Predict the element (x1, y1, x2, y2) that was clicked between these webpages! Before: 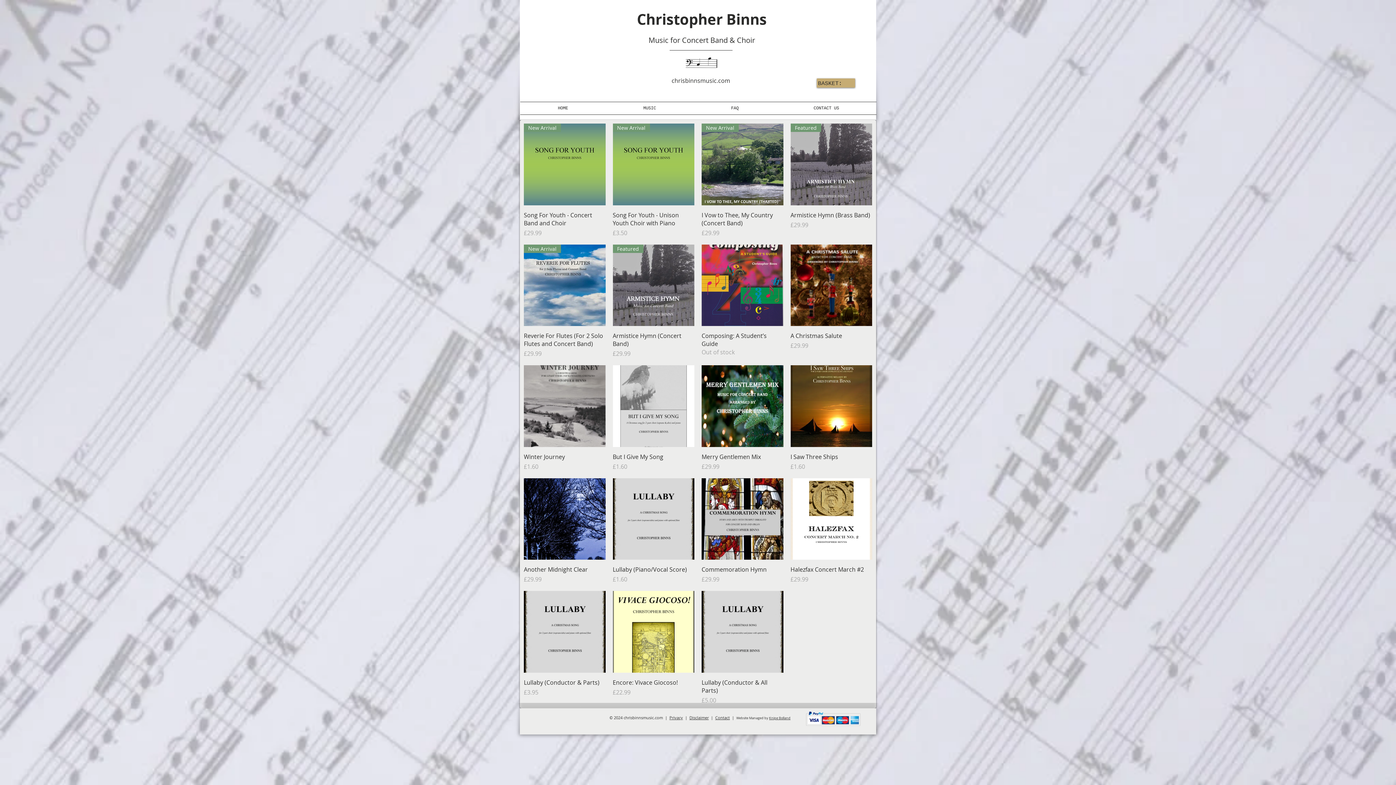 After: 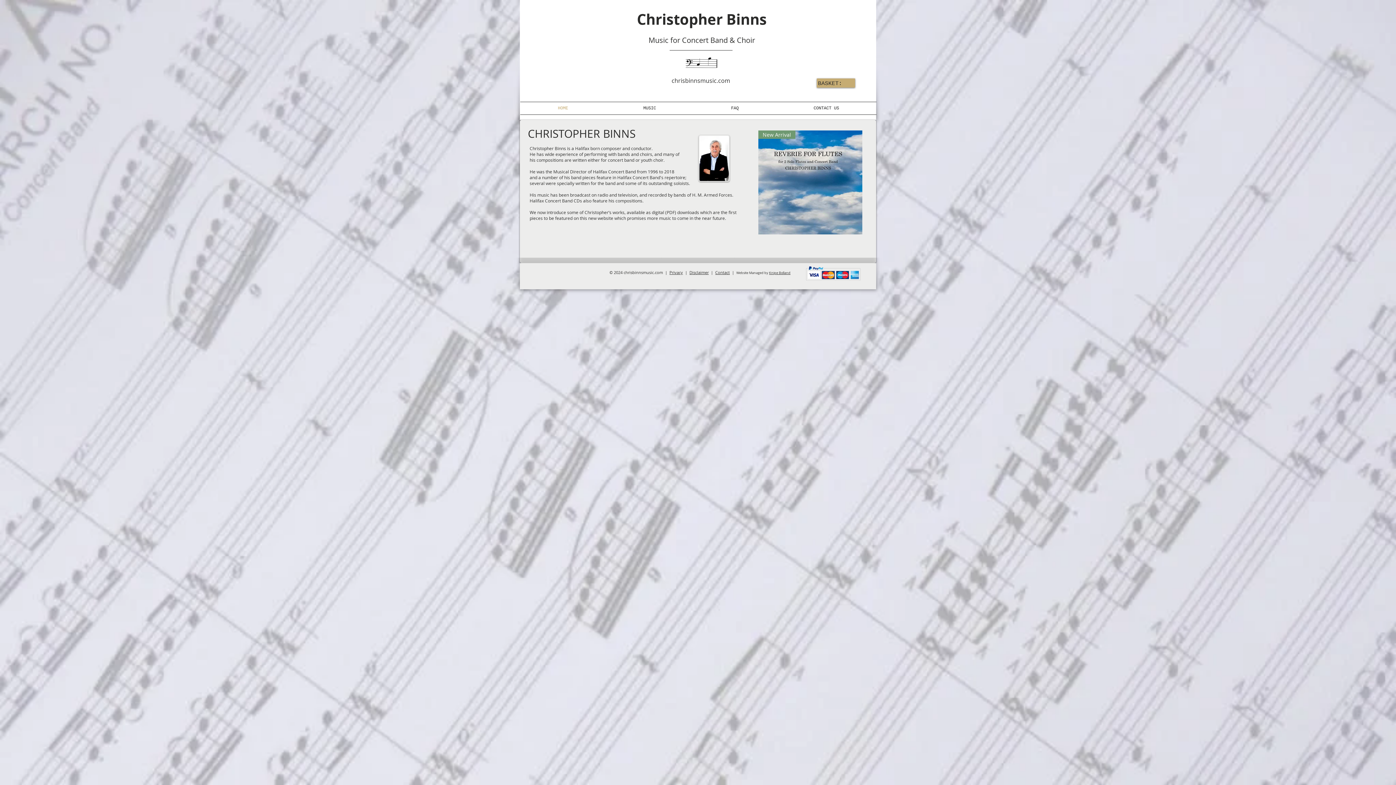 Action: label: HOME bbox: (520, 102, 605, 114)